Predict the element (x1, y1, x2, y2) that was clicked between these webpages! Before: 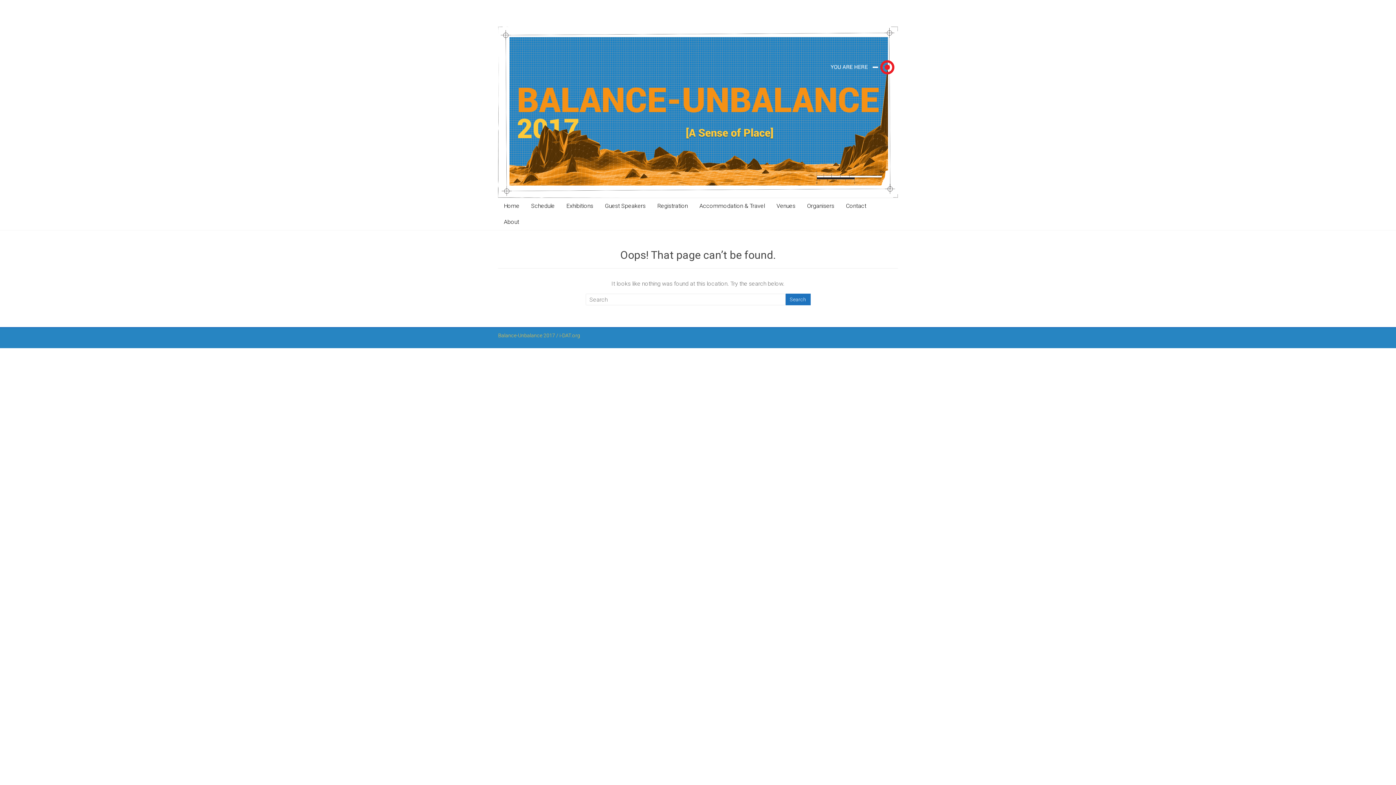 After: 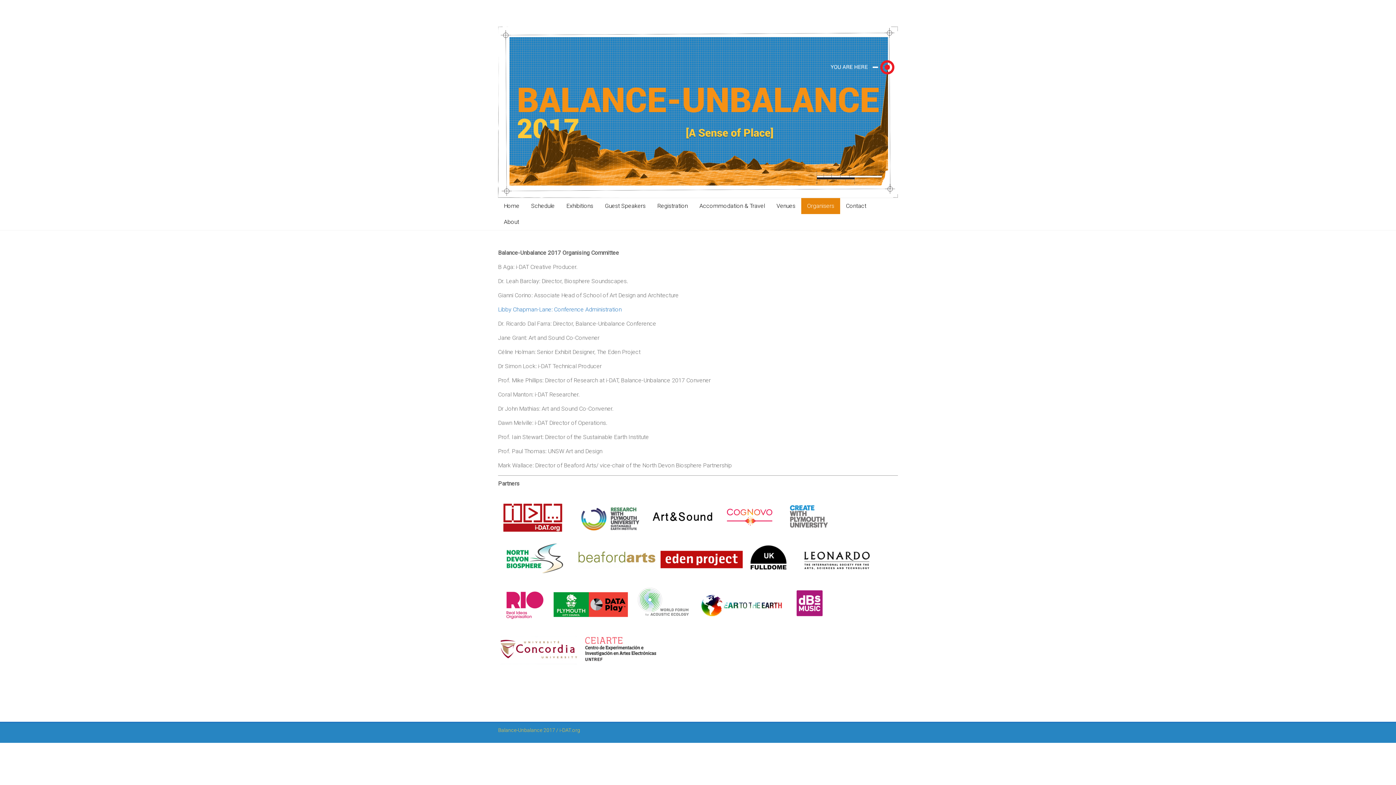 Action: label: Organisers bbox: (801, 198, 840, 214)